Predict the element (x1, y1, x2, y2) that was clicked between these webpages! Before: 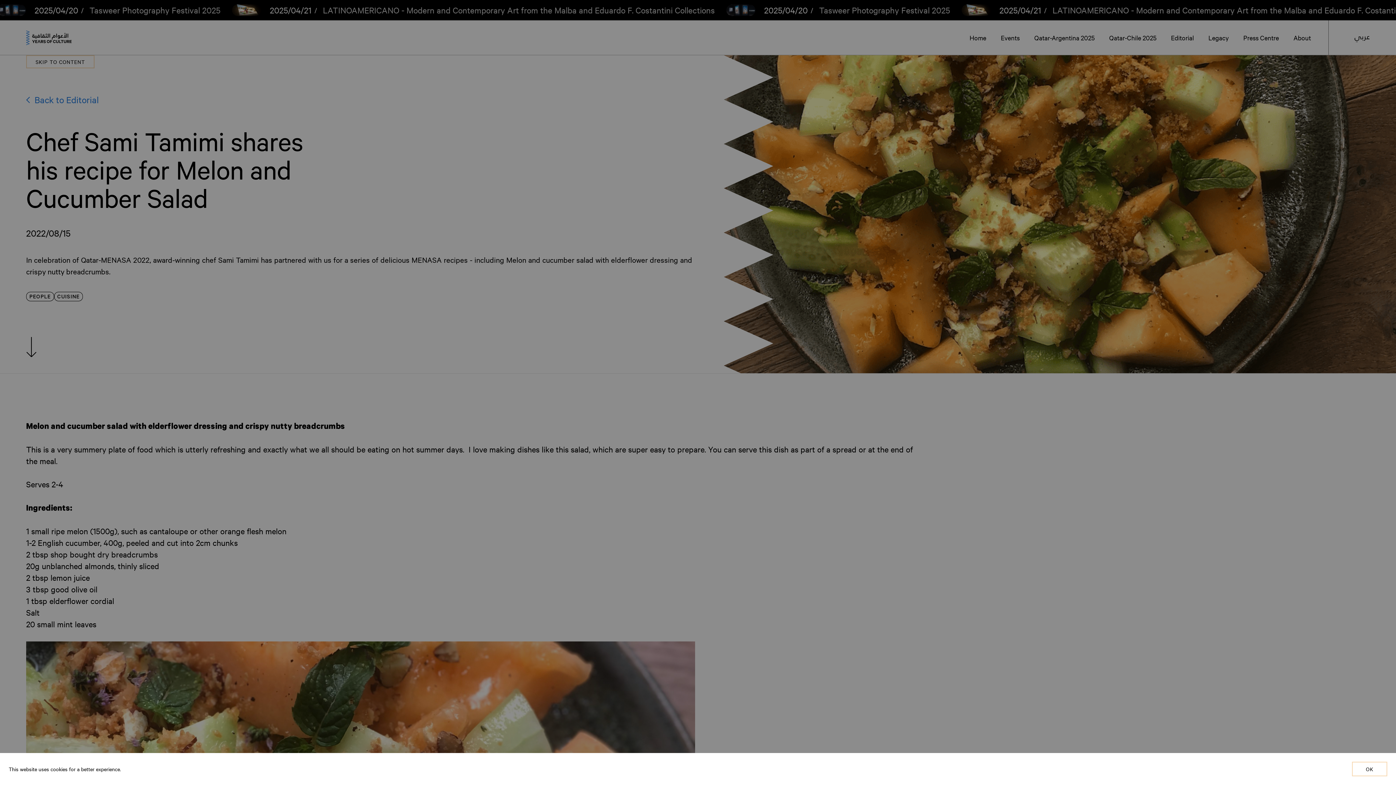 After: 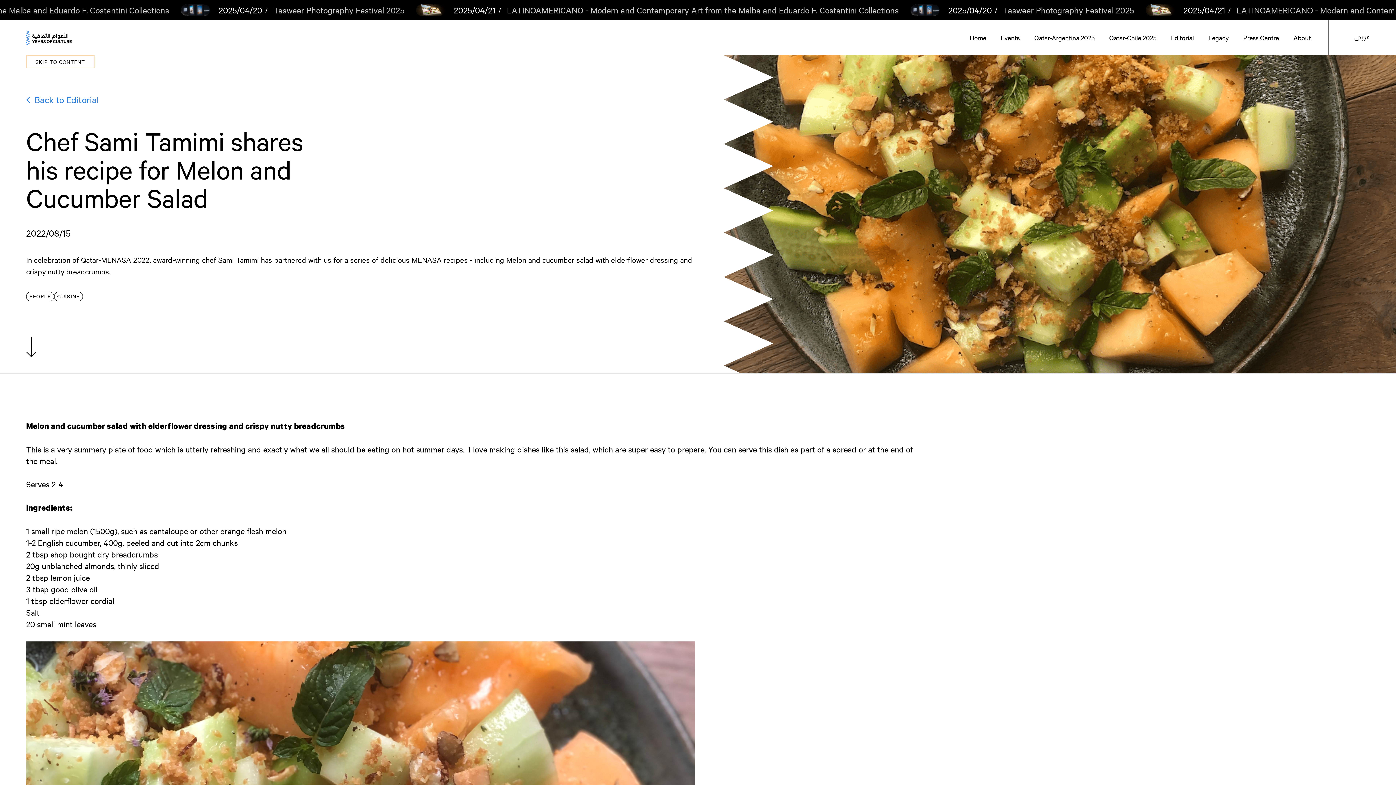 Action: label: OK bbox: (1352, 762, 1387, 776)